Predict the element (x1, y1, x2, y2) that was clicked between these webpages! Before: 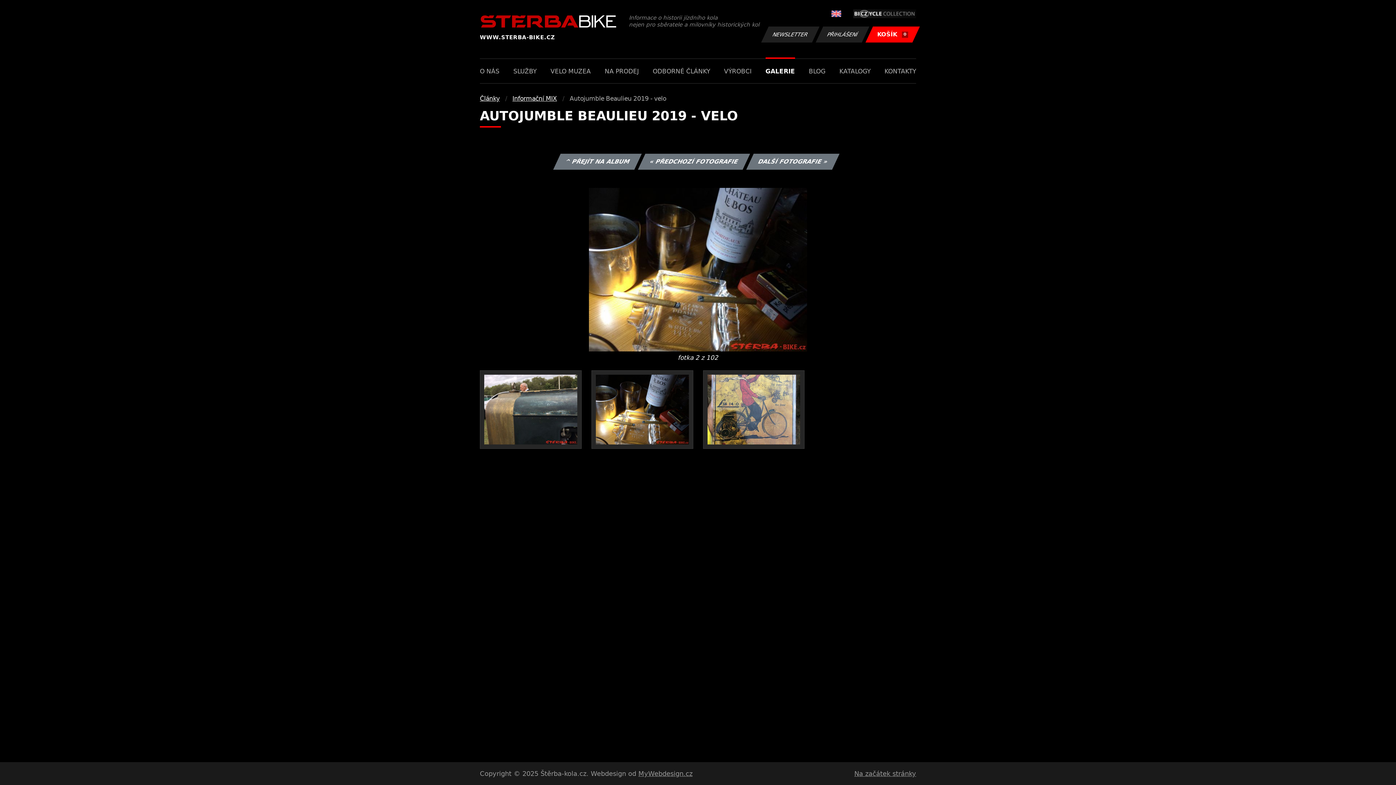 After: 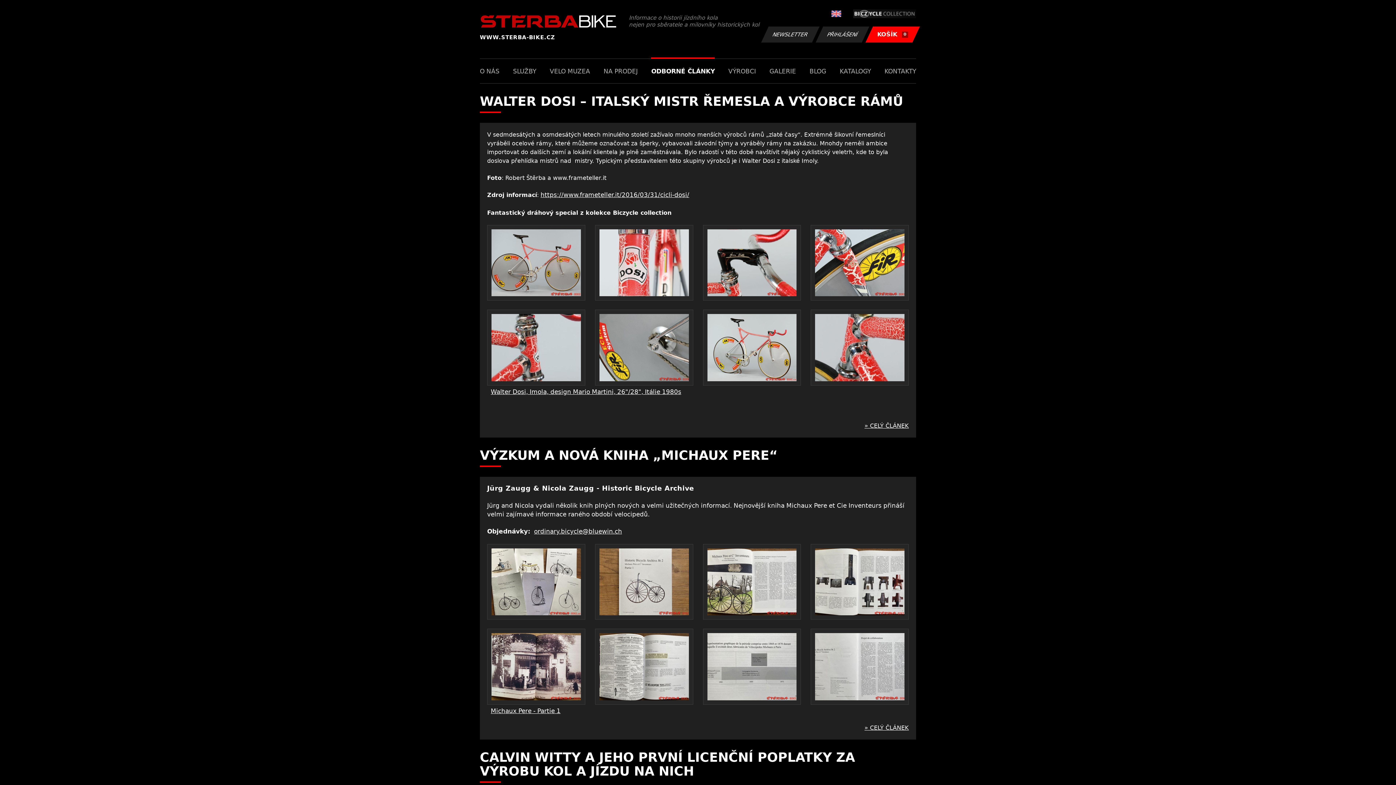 Action: bbox: (652, 58, 710, 83) label: ODBORNÉ ČLÁNKY